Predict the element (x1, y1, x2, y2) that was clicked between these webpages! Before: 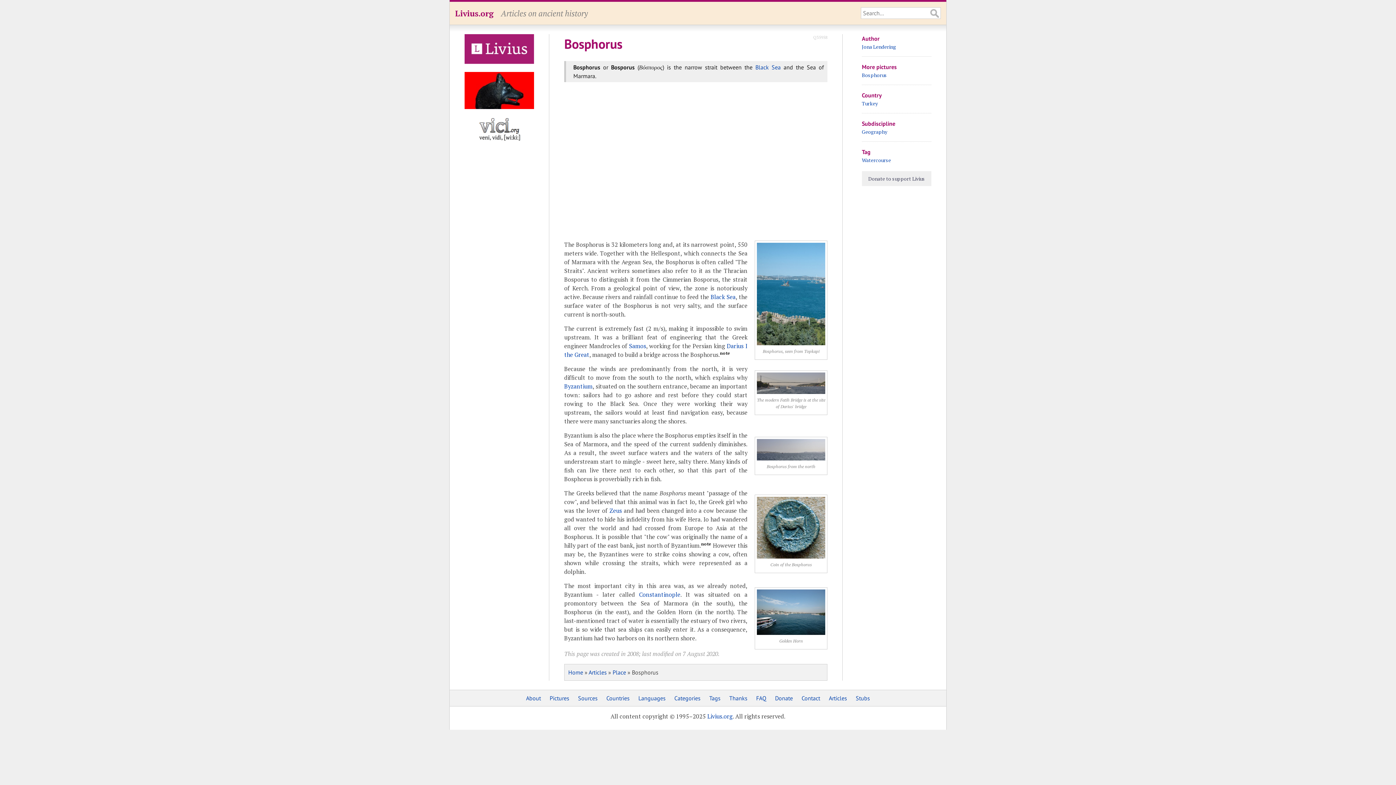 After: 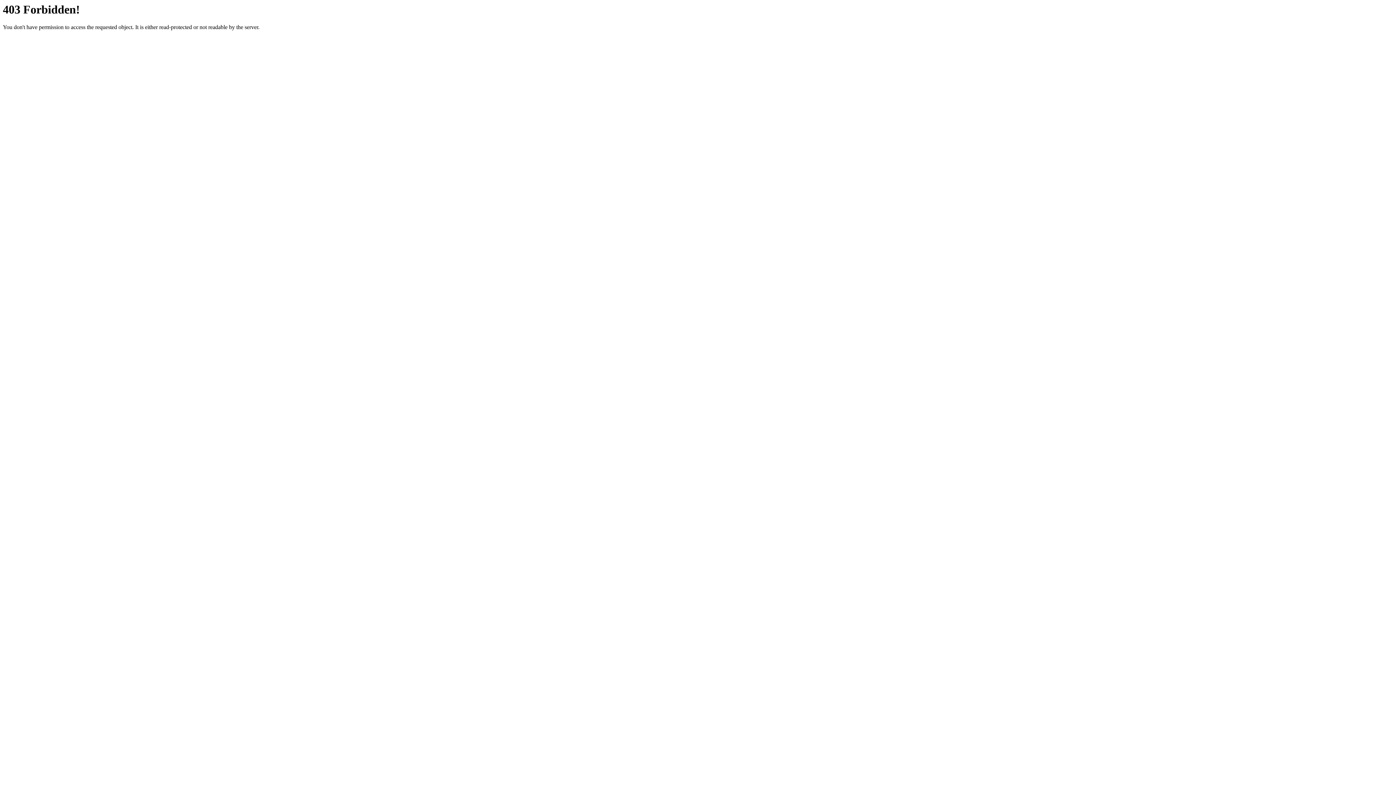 Action: bbox: (464, 58, 534, 65)